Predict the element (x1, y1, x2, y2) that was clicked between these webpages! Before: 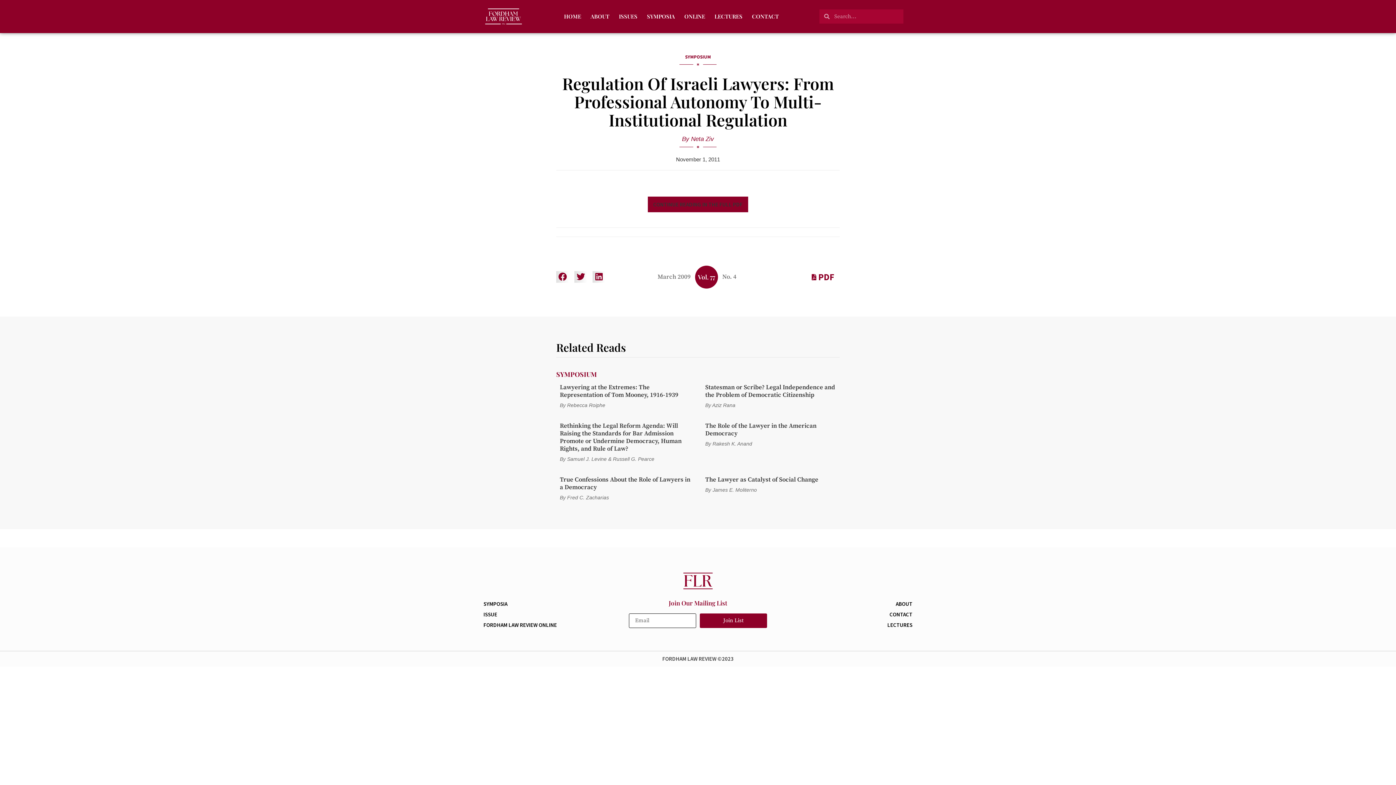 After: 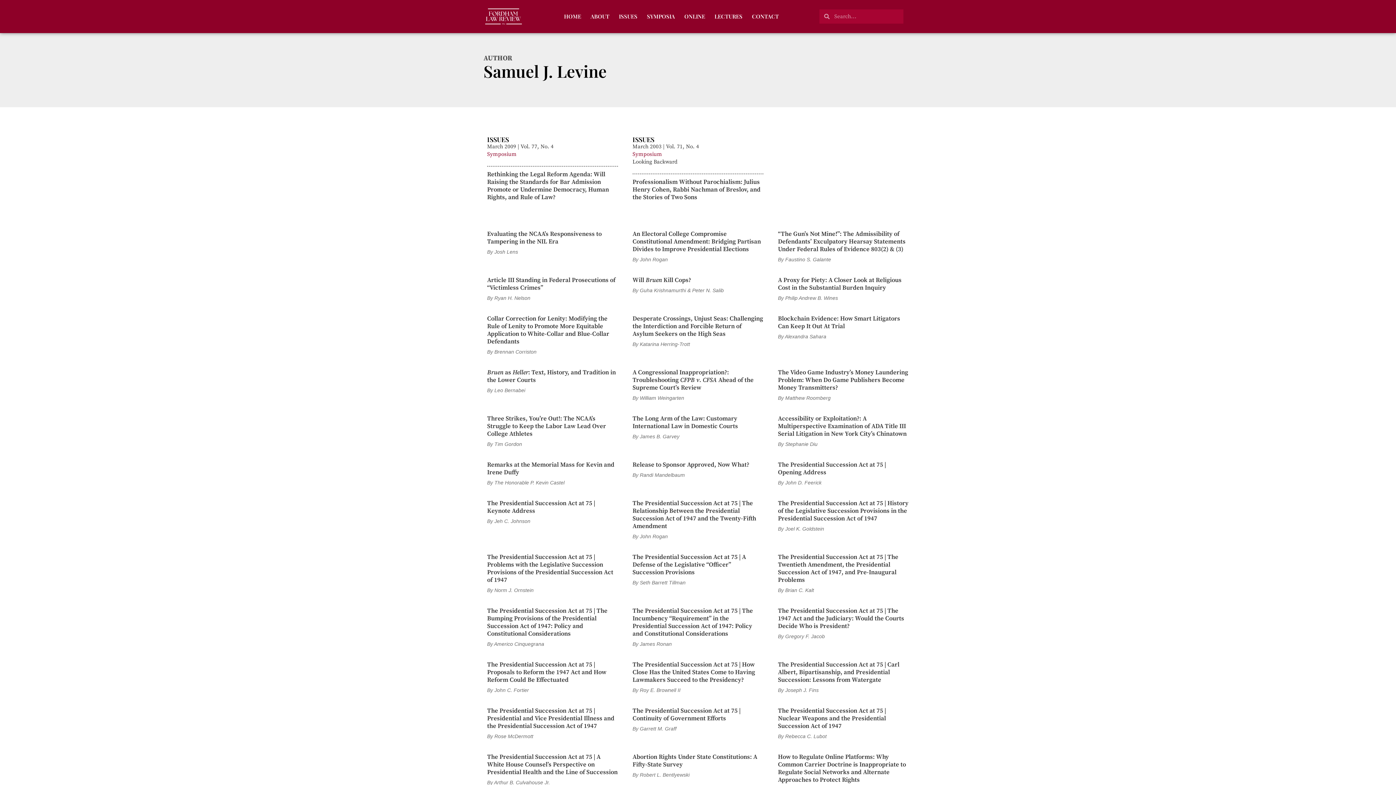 Action: label: Samuel J. Levine bbox: (567, 456, 606, 462)